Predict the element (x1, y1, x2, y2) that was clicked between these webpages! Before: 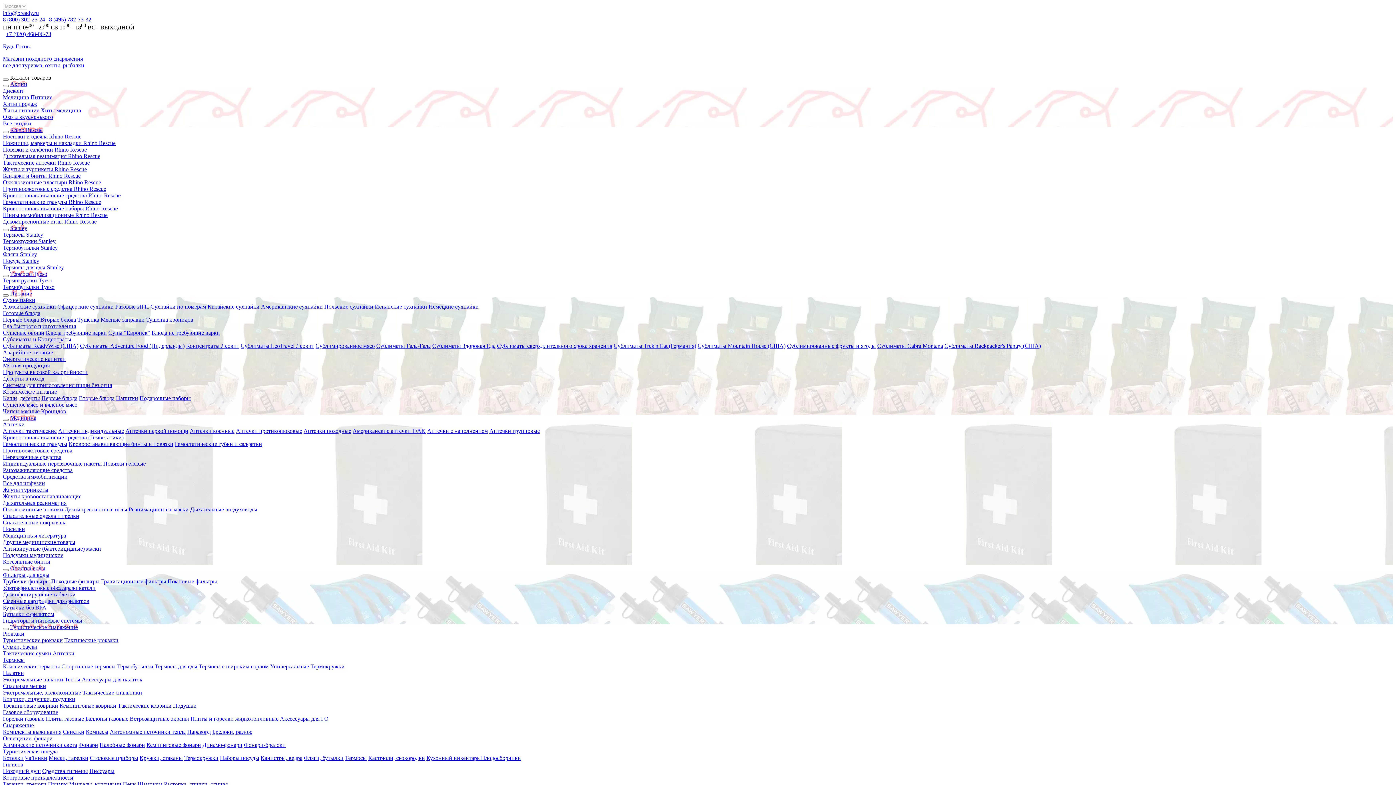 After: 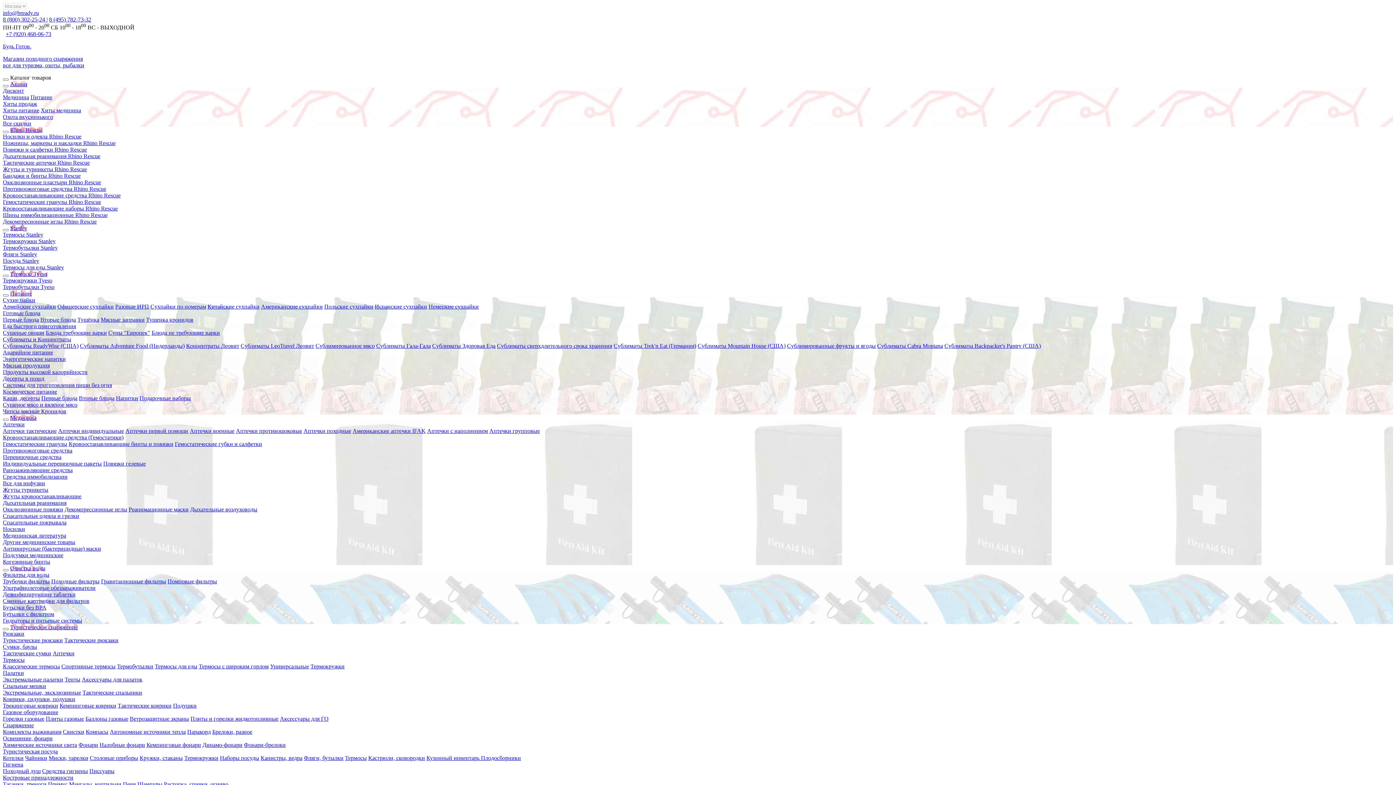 Action: bbox: (207, 303, 259, 309) label: Китайские сухпайки